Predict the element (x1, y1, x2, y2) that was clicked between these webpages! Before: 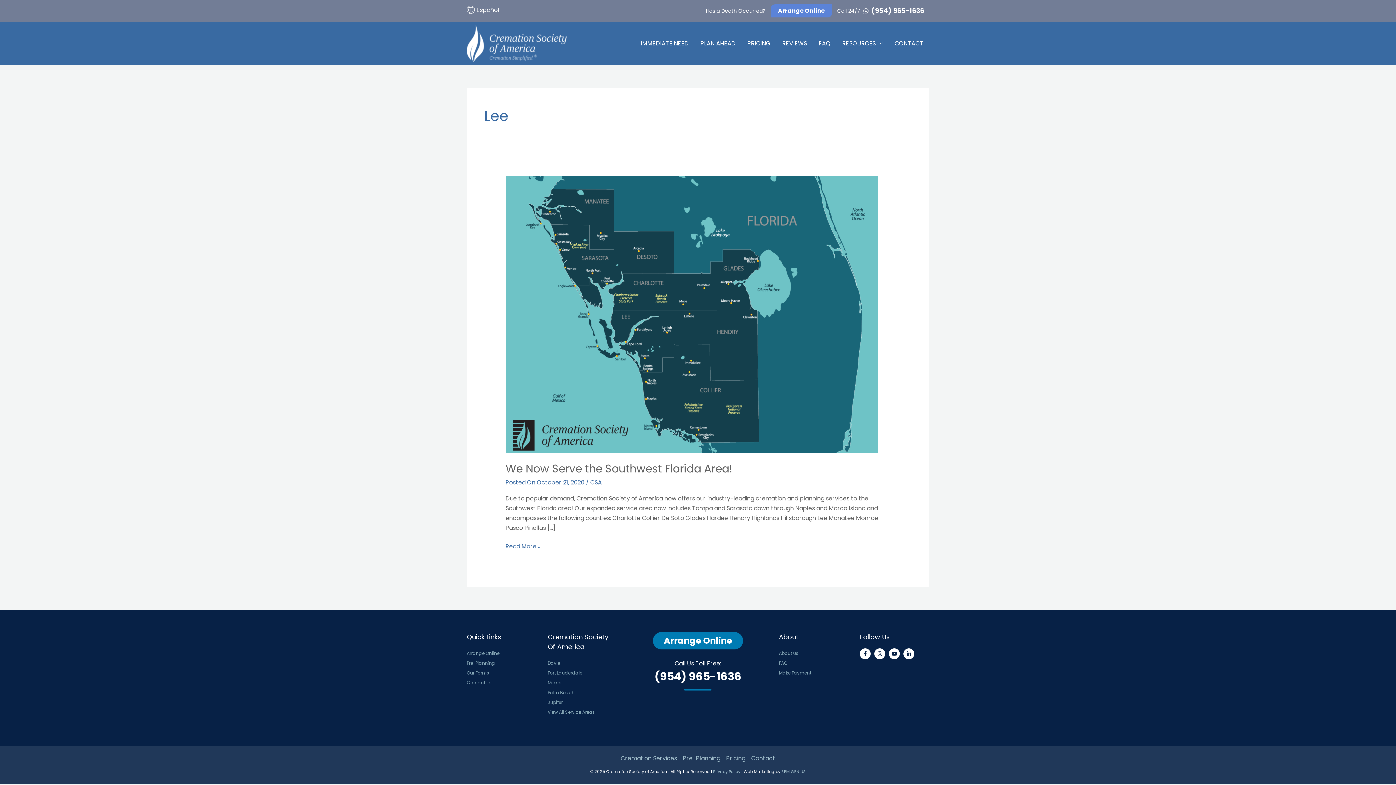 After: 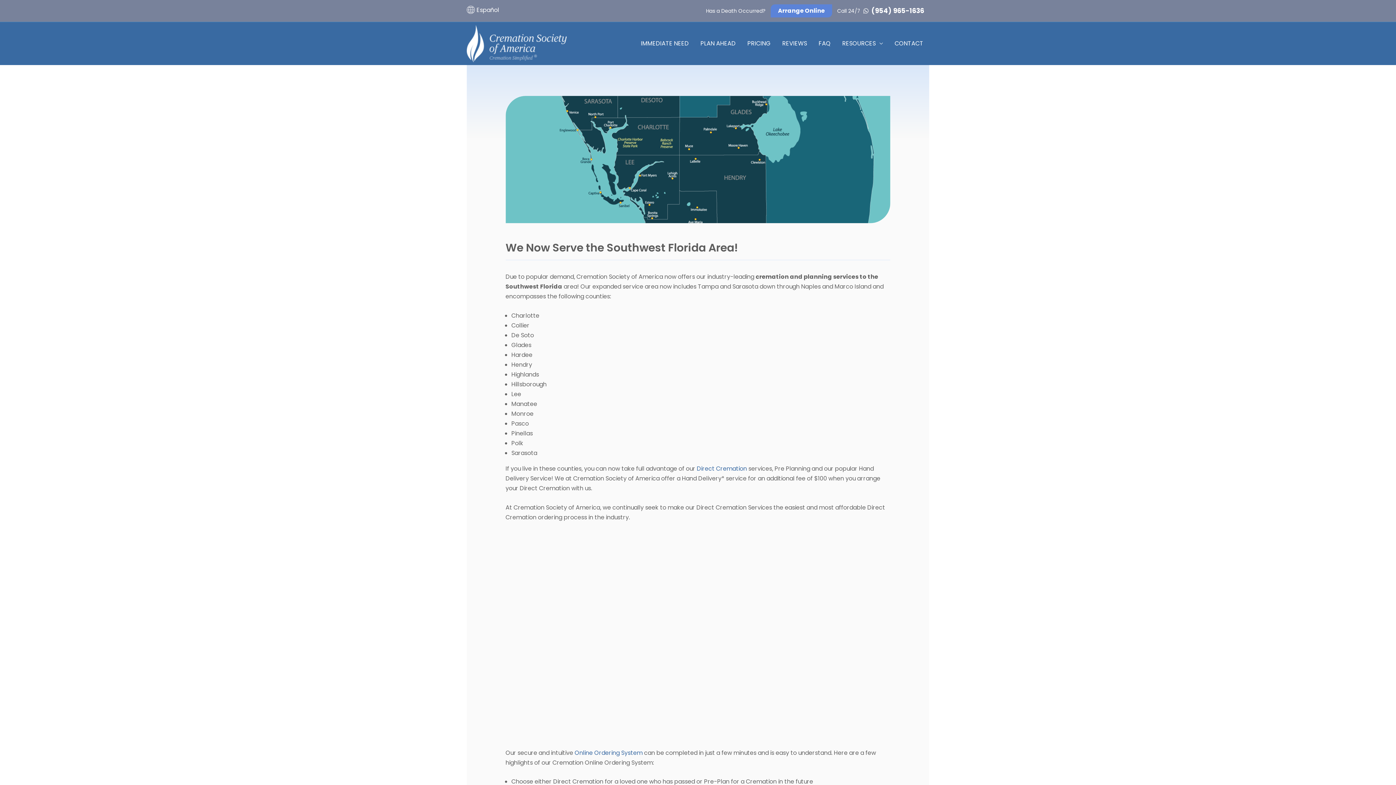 Action: bbox: (505, 461, 732, 476) label: We Now Serve the Southwest Florida Area!